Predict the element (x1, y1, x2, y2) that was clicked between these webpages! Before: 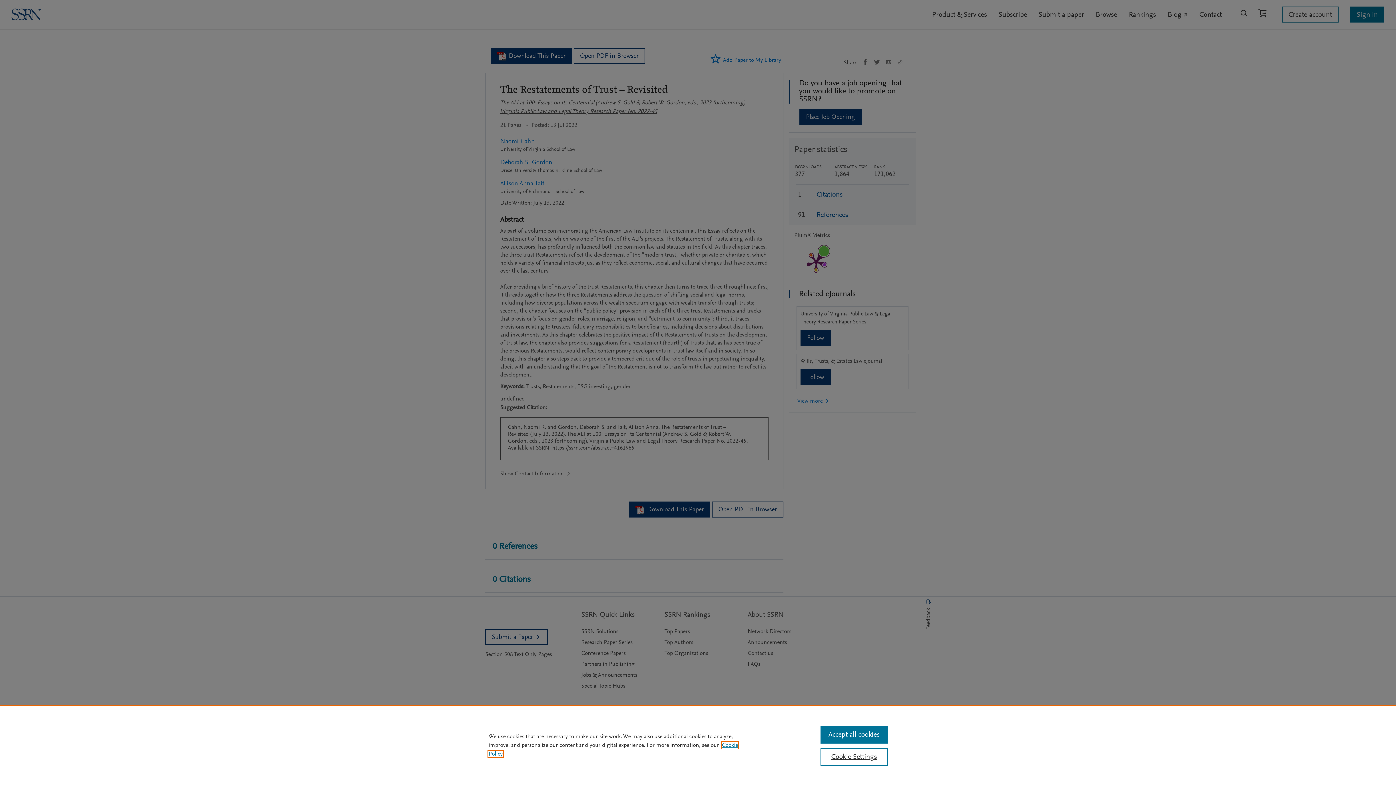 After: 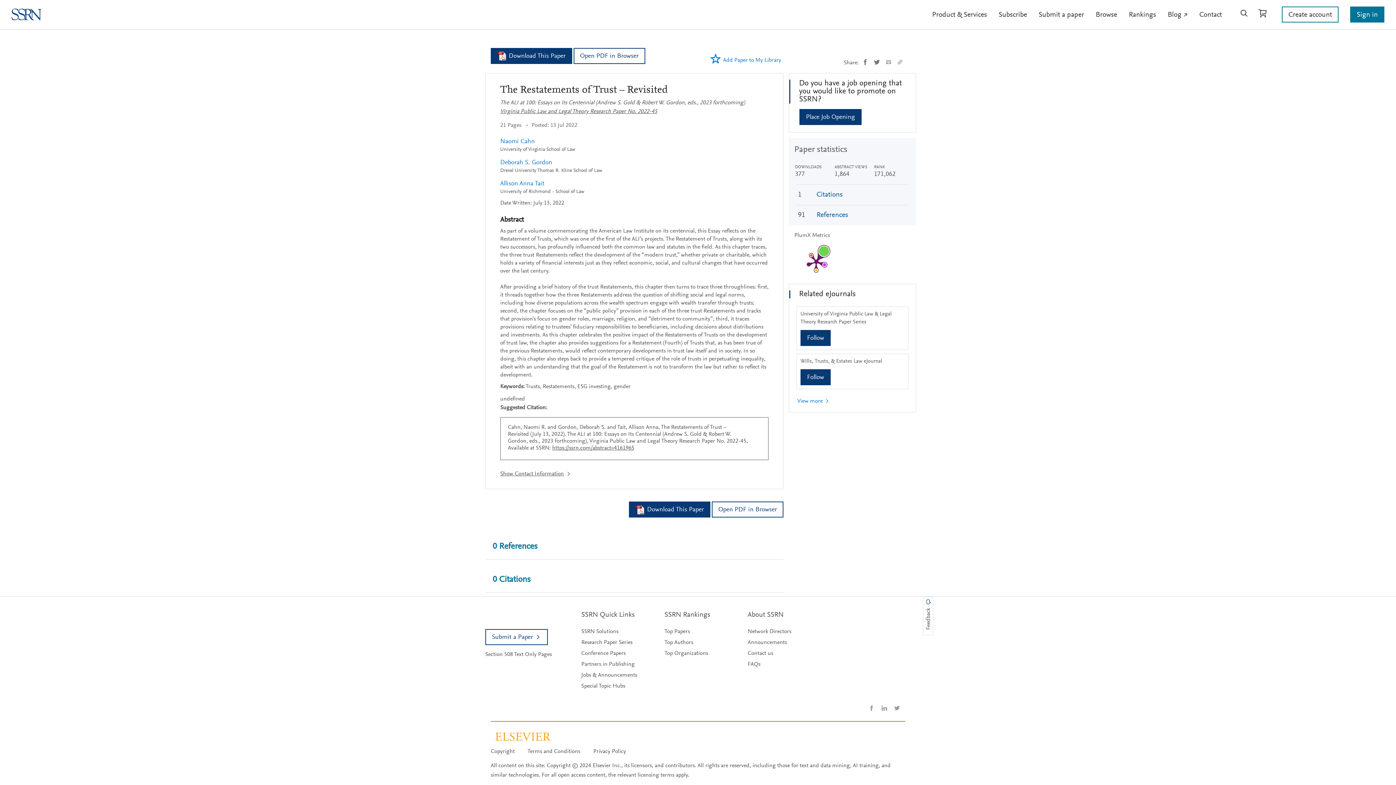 Action: label: Accept all cookies bbox: (820, 726, 887, 744)